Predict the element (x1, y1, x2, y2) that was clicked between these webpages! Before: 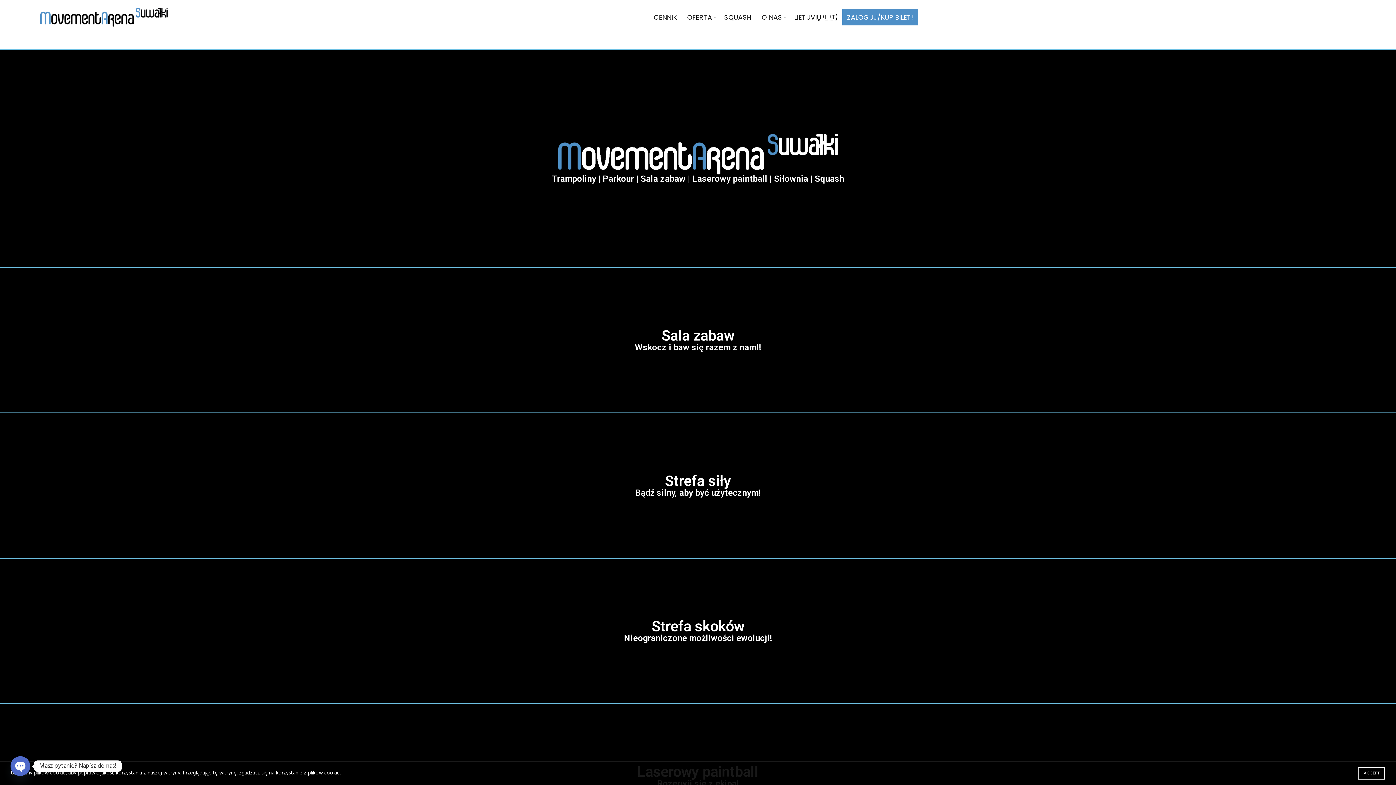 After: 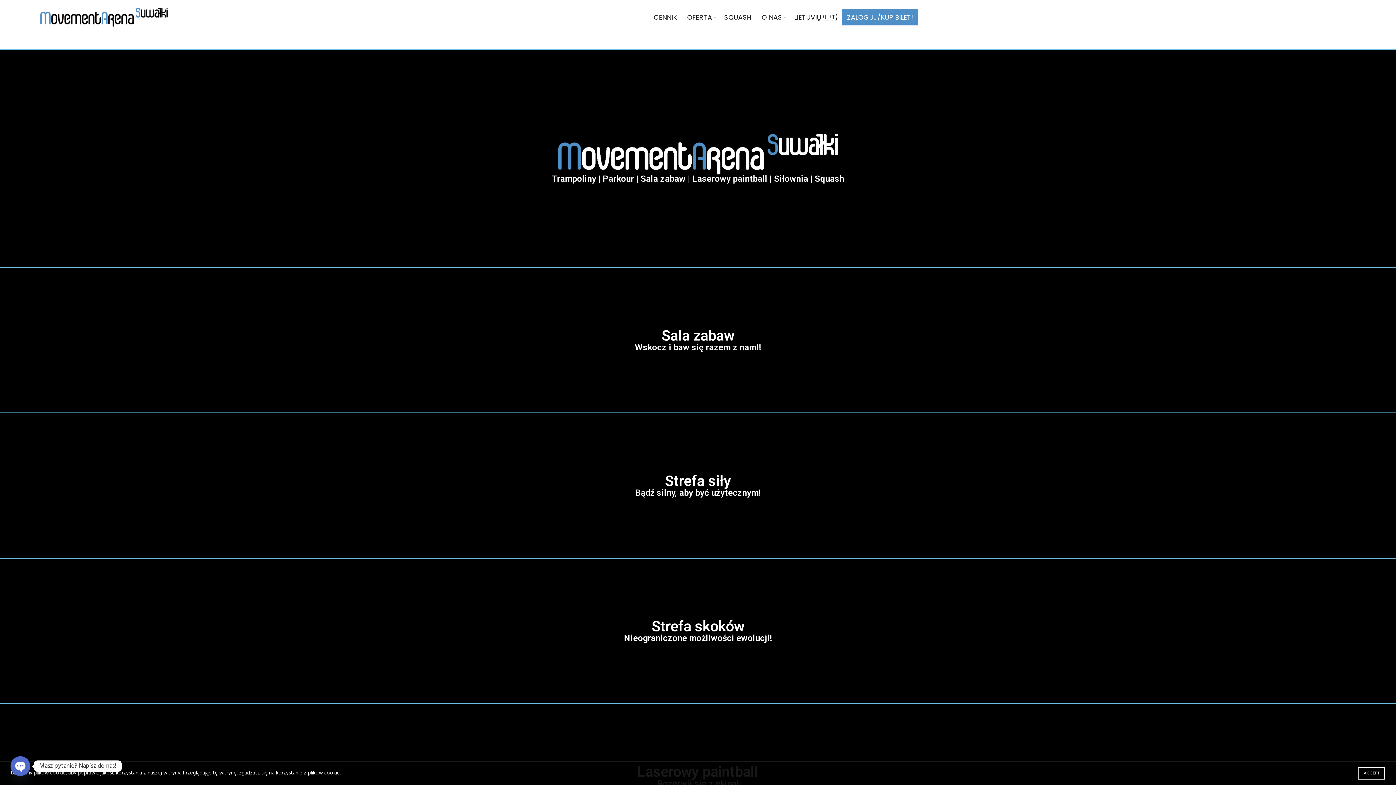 Action: bbox: (40, 11, 167, 22)